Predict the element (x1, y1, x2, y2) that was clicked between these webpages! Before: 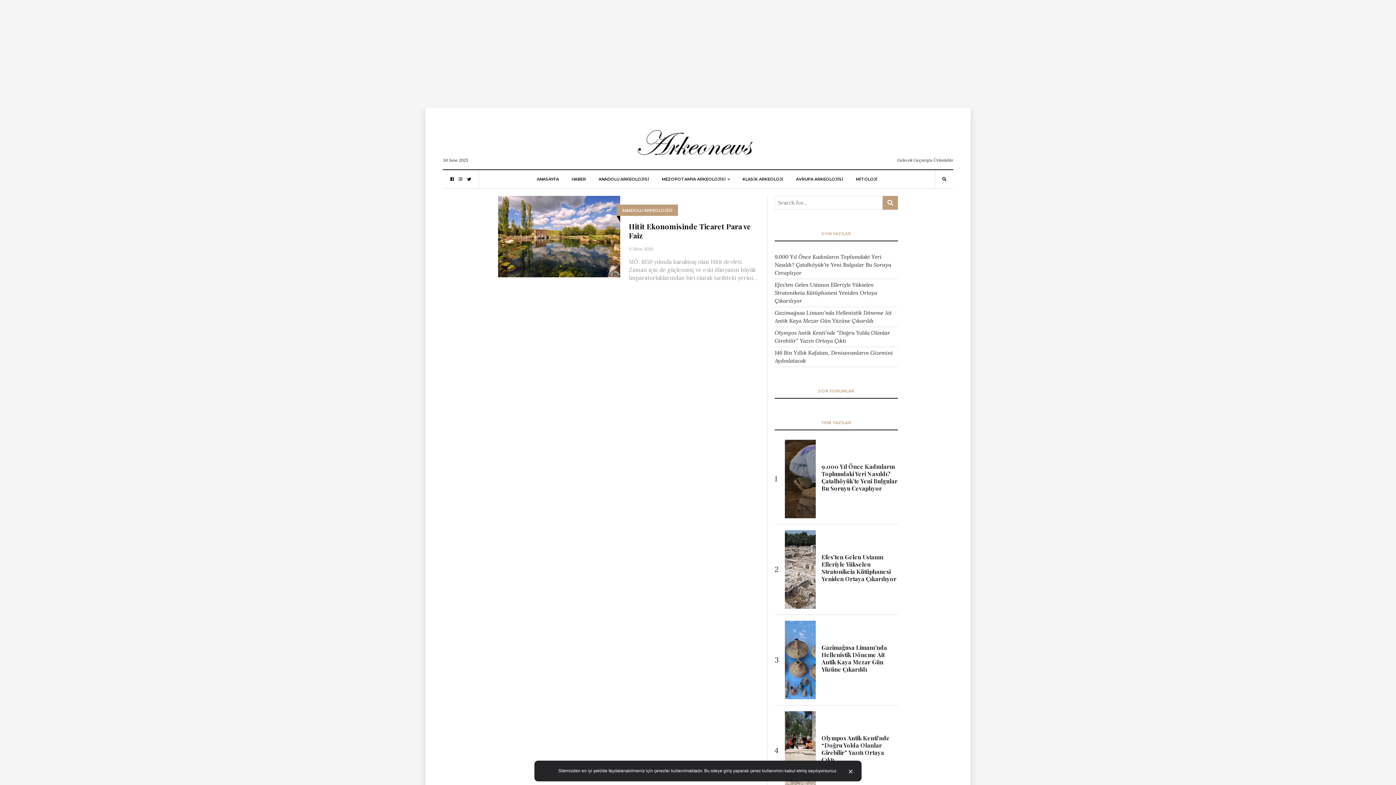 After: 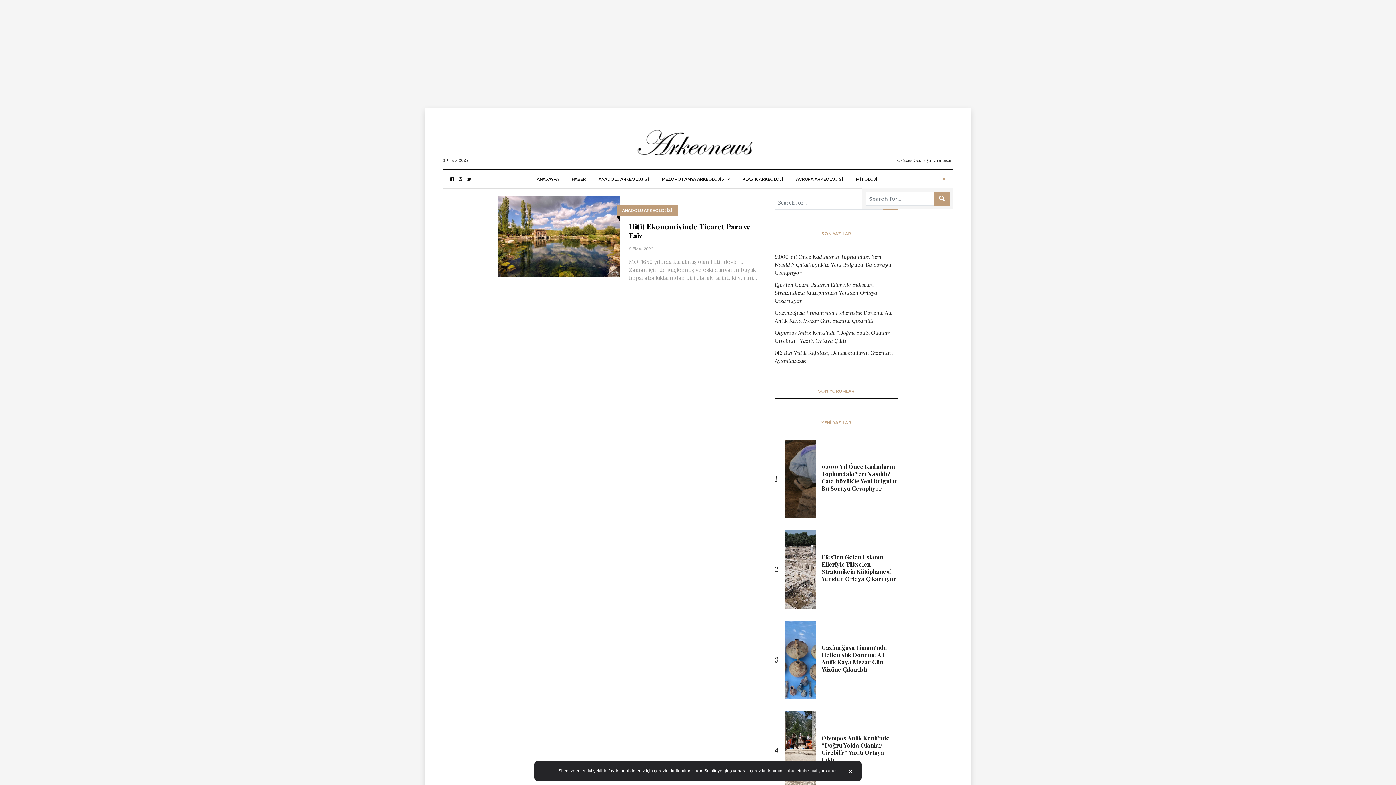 Action: bbox: (942, 176, 946, 182)